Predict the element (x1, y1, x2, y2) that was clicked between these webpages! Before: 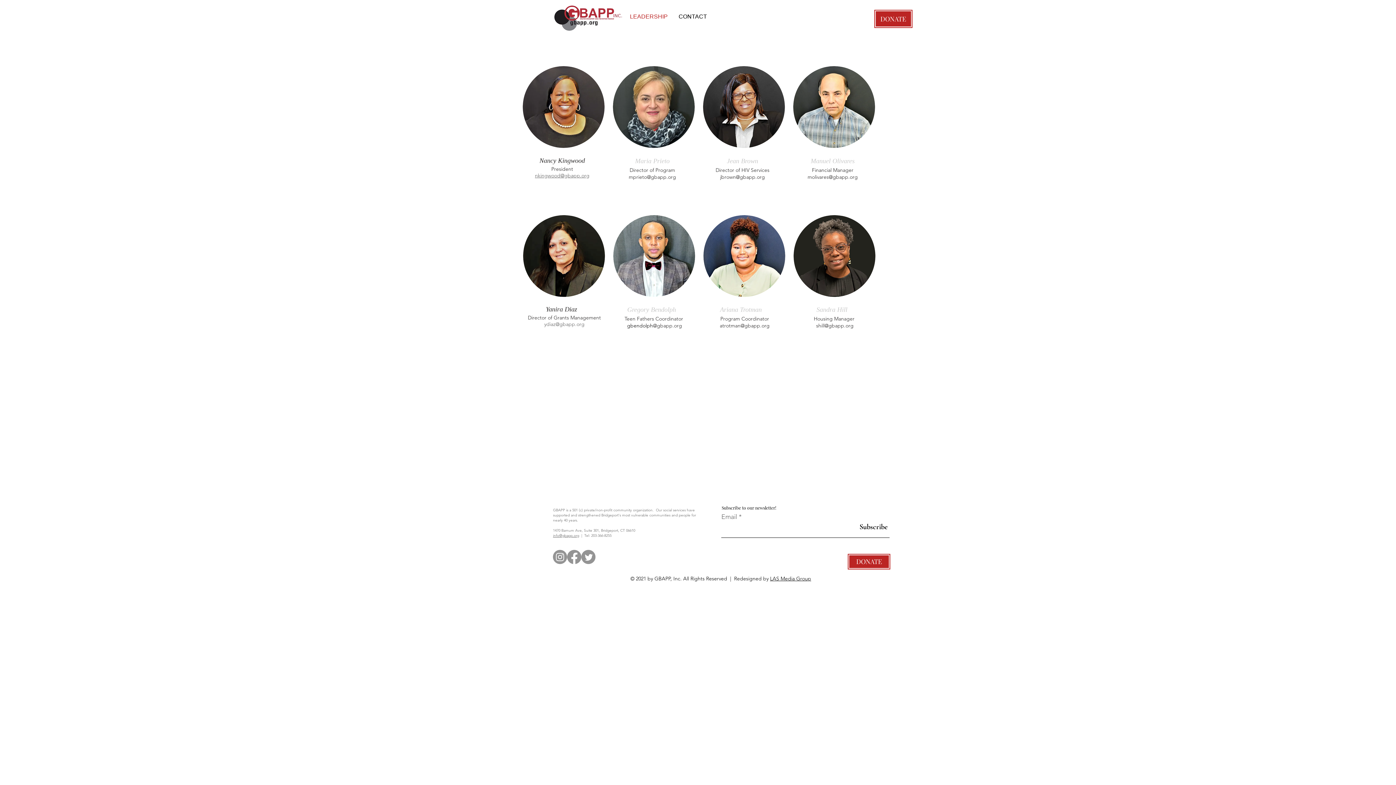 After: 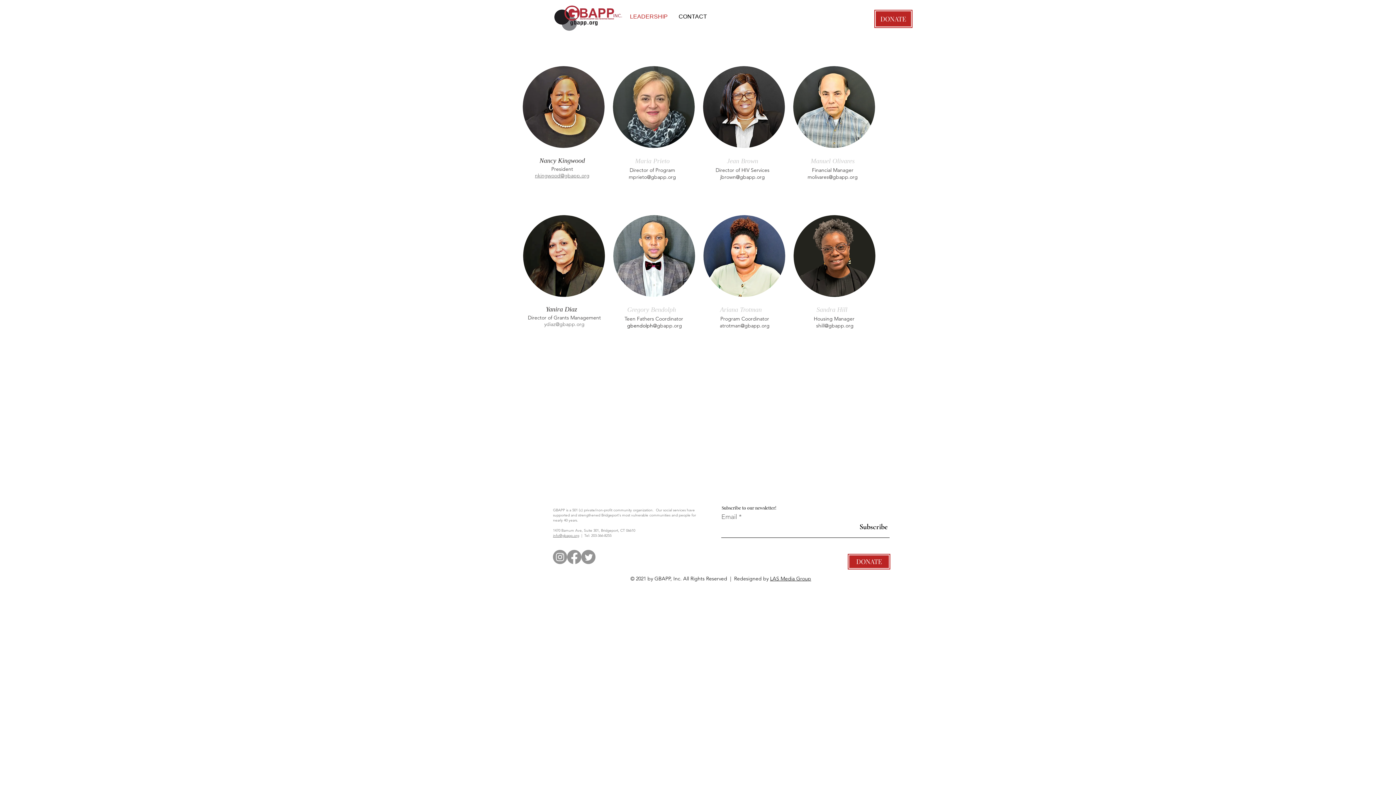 Action: label: Twitter bbox: (581, 550, 595, 564)